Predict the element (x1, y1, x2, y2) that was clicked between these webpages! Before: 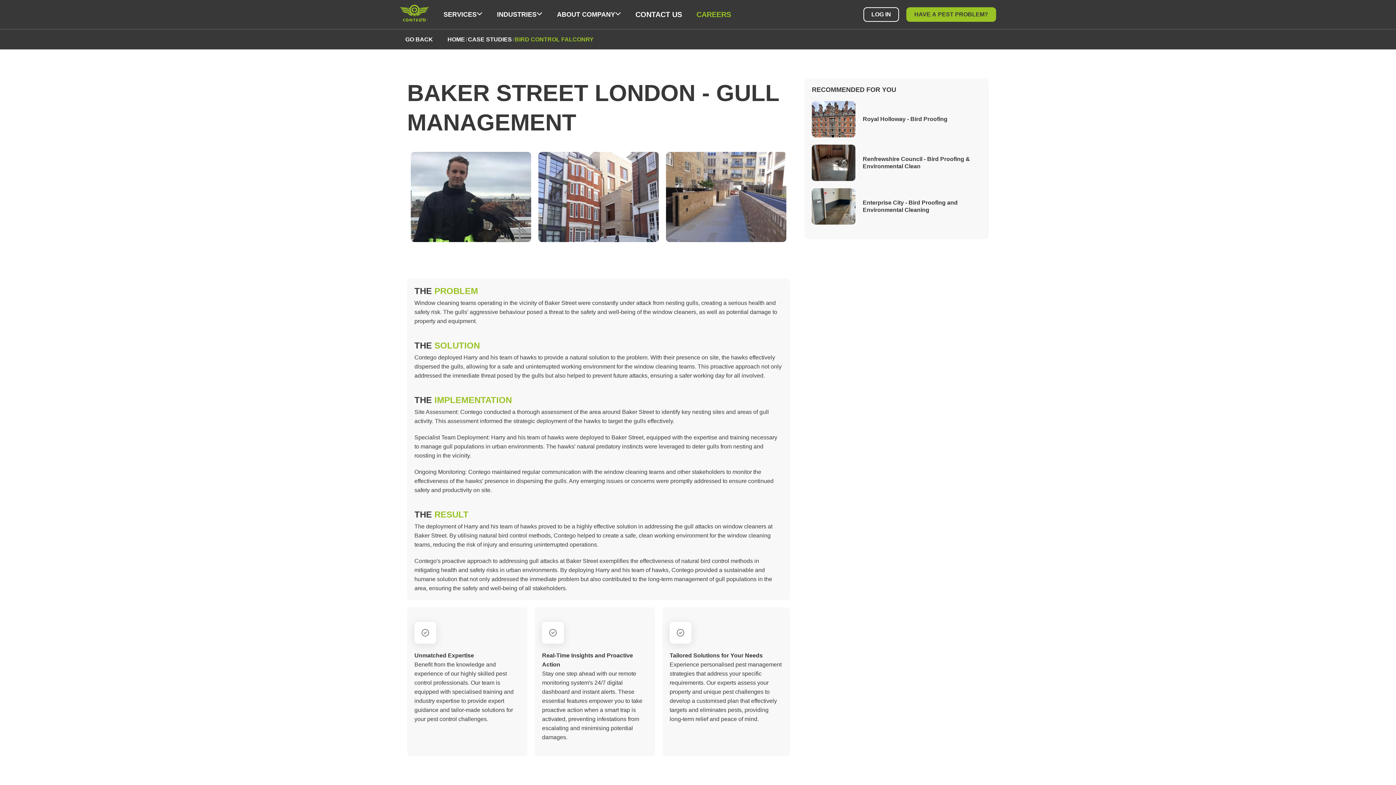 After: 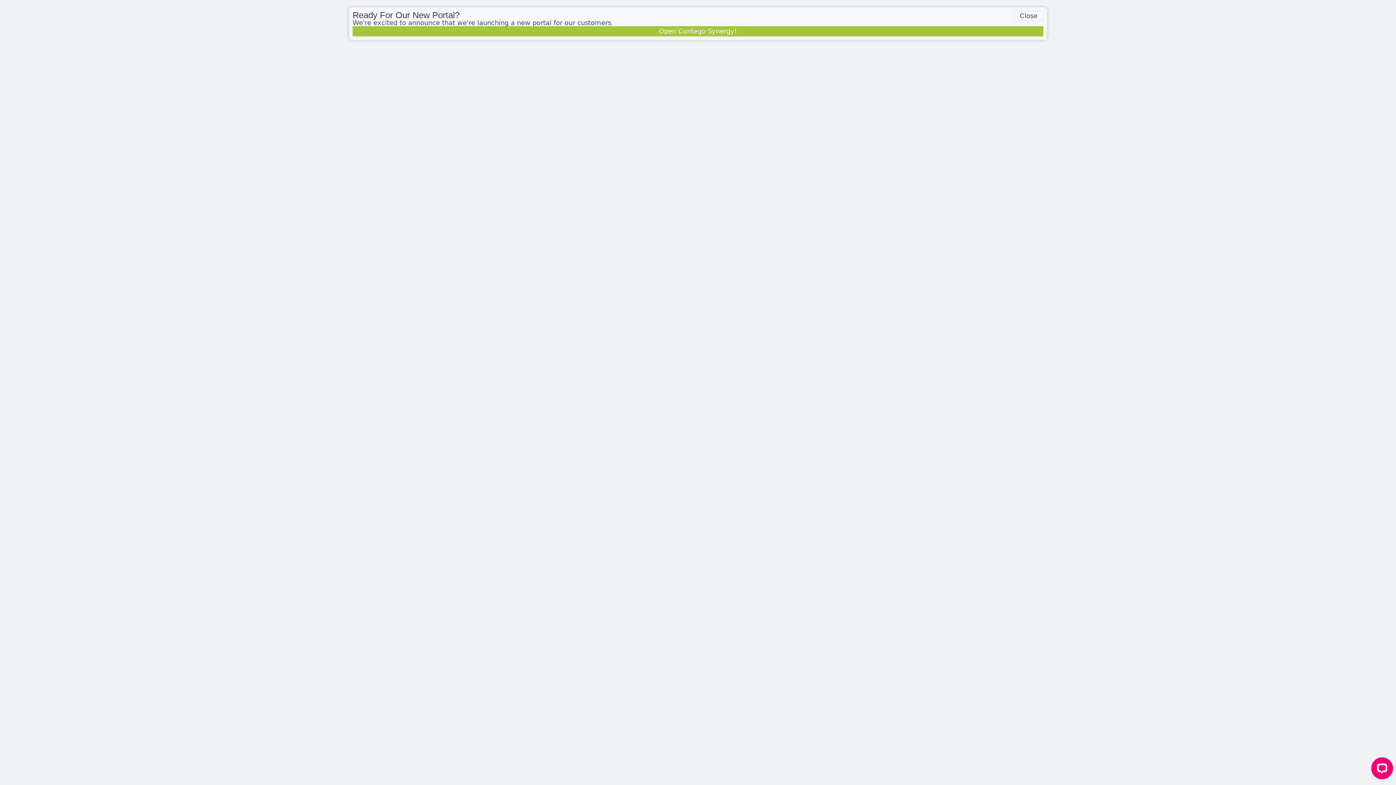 Action: bbox: (863, 7, 899, 21) label: LOG IN